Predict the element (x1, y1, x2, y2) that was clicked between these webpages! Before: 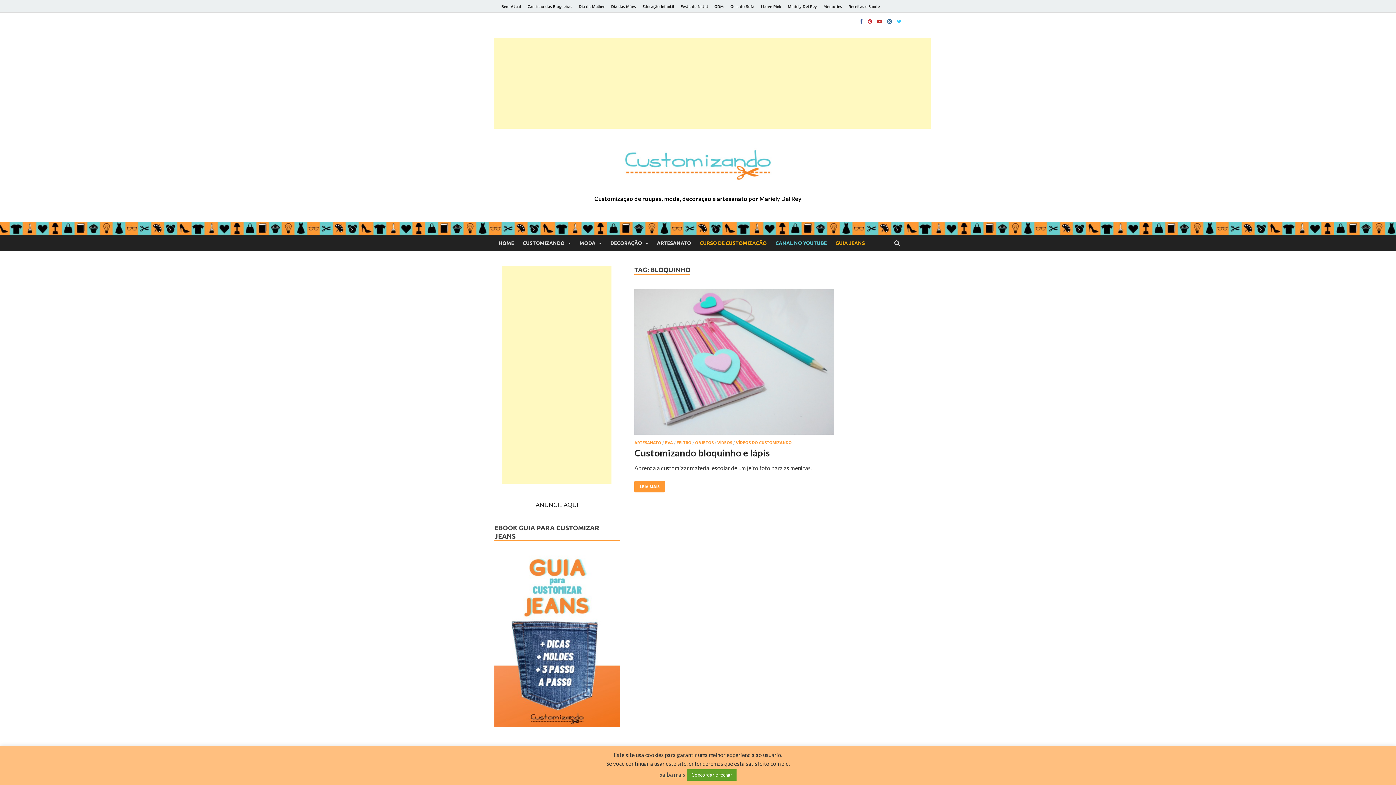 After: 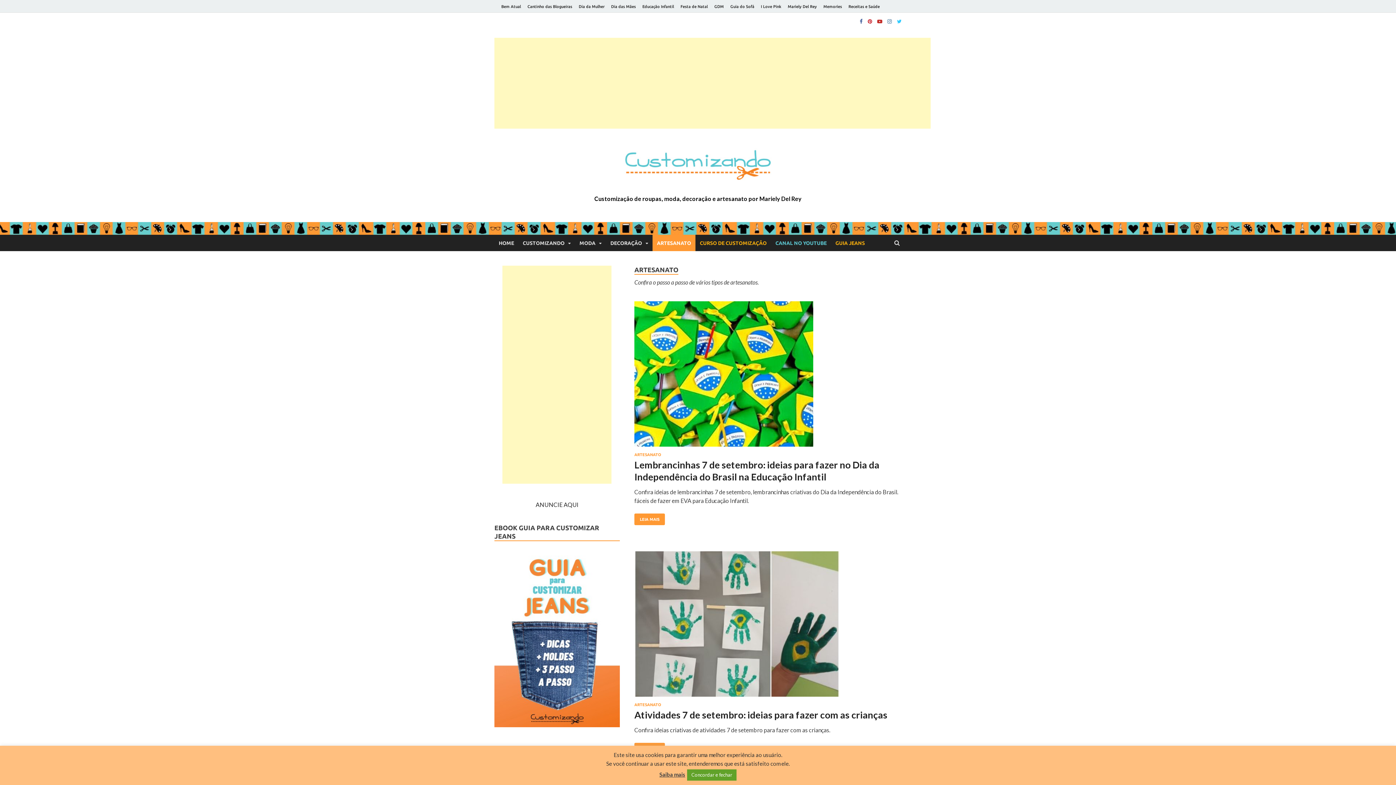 Action: bbox: (652, 234, 695, 251) label: ARTESANATO